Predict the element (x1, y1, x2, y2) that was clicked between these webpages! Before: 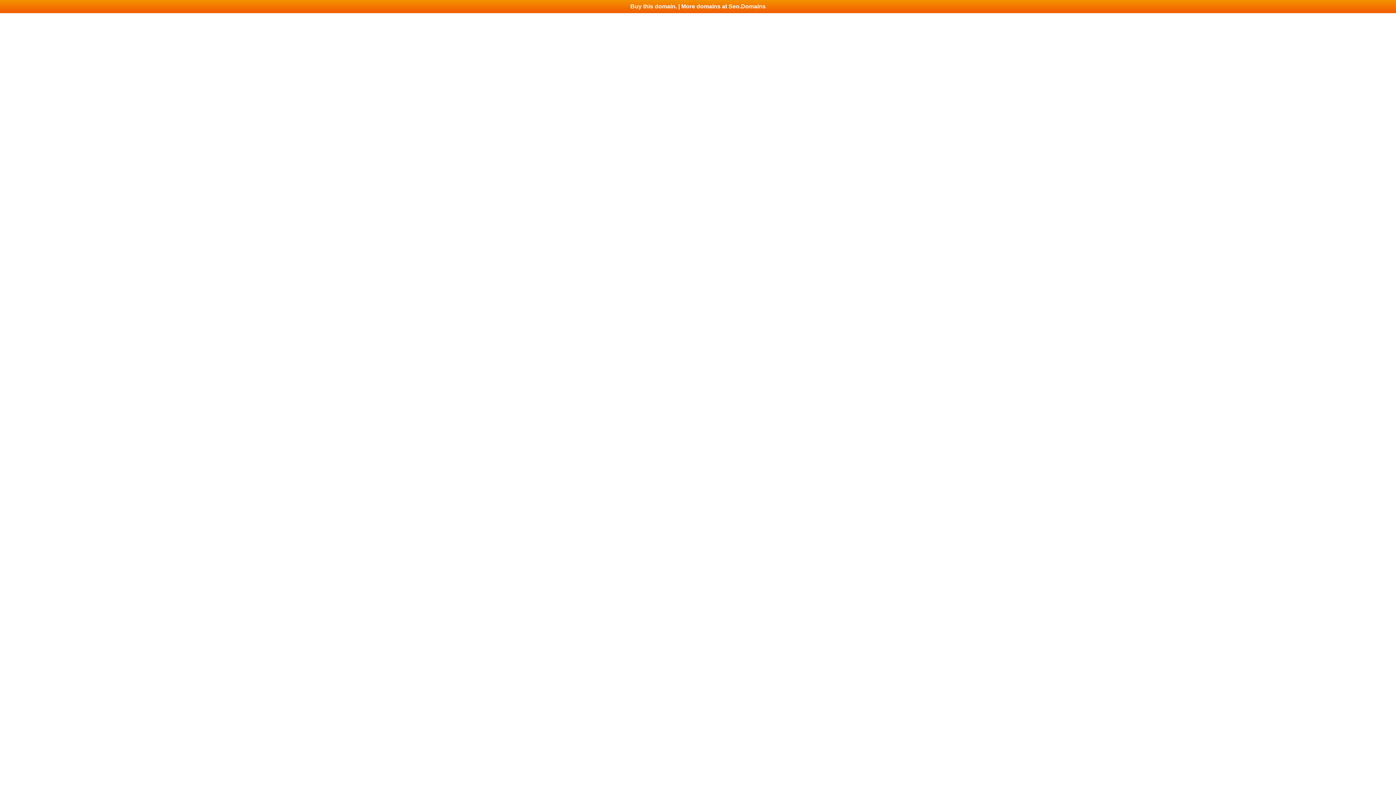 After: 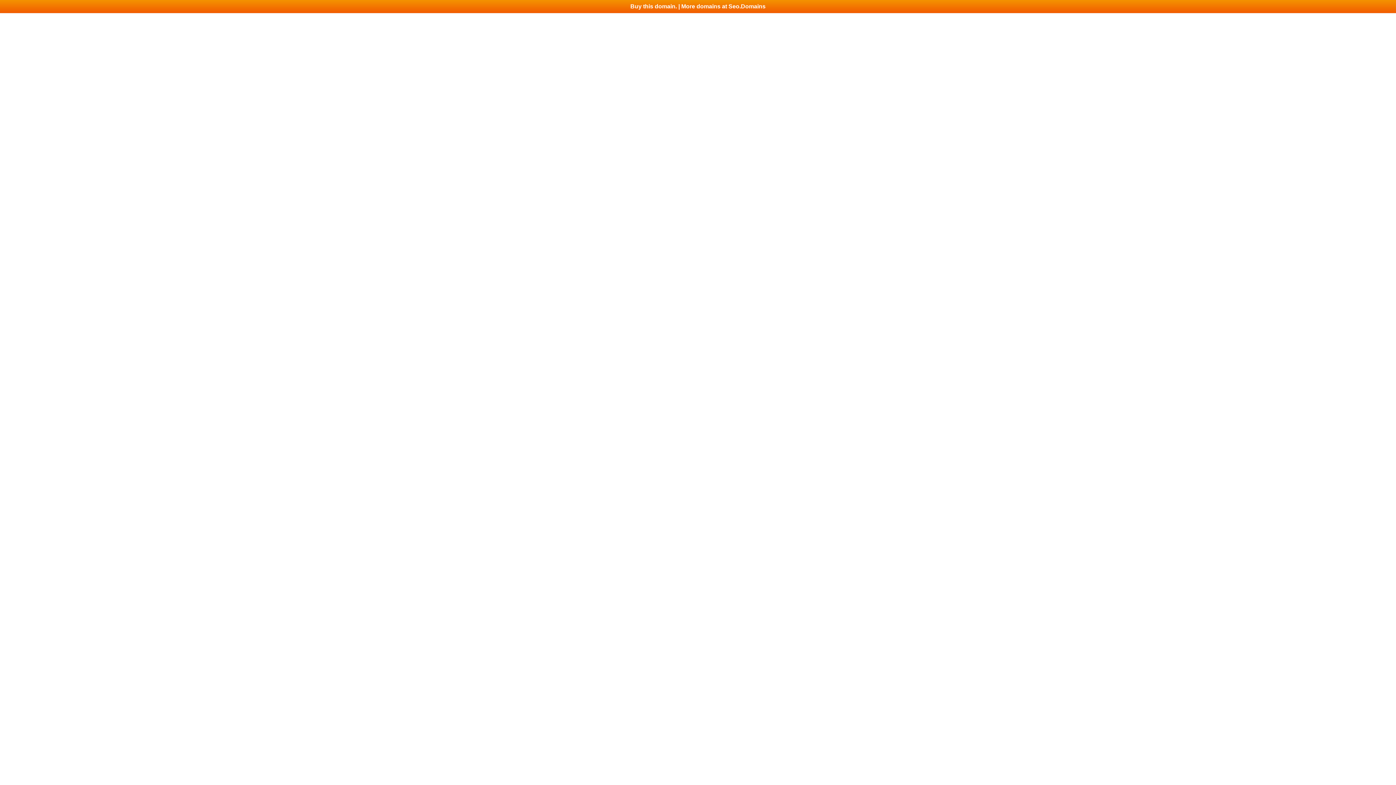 Action: label: Buy this domain. | More domains at Seo.Domains bbox: (0, 0, 1396, 13)